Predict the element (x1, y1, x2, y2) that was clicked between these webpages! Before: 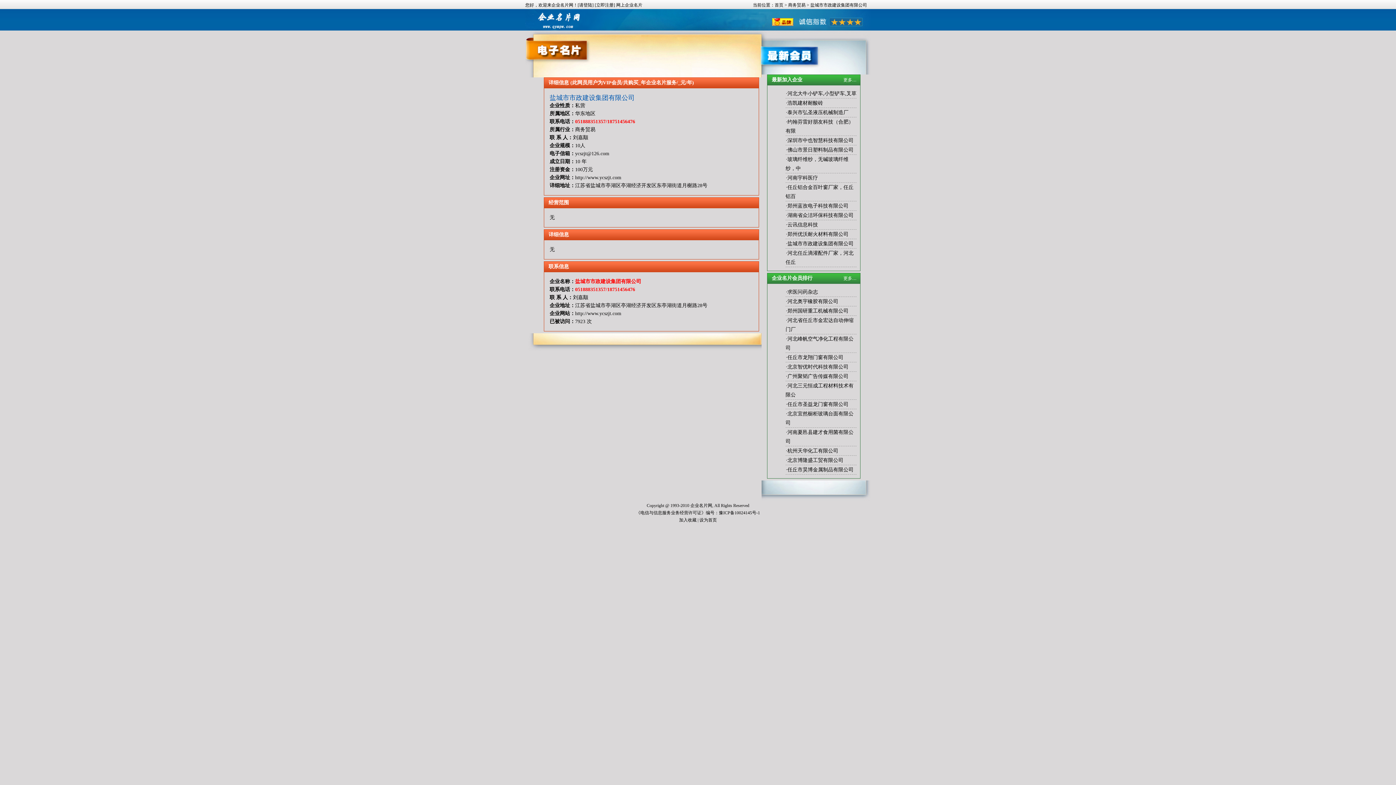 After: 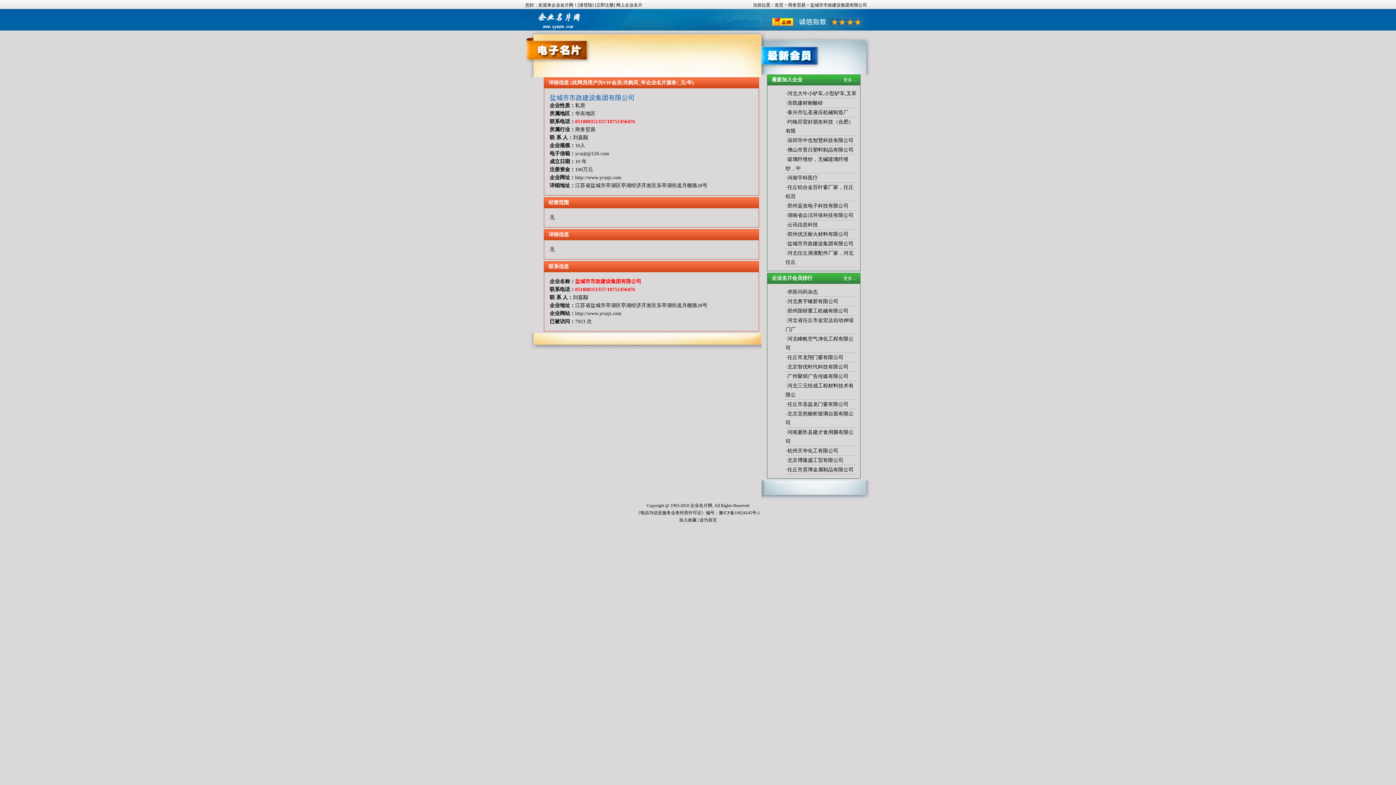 Action: label: 佛山市景日塑料制品有限公司 bbox: (787, 147, 853, 152)